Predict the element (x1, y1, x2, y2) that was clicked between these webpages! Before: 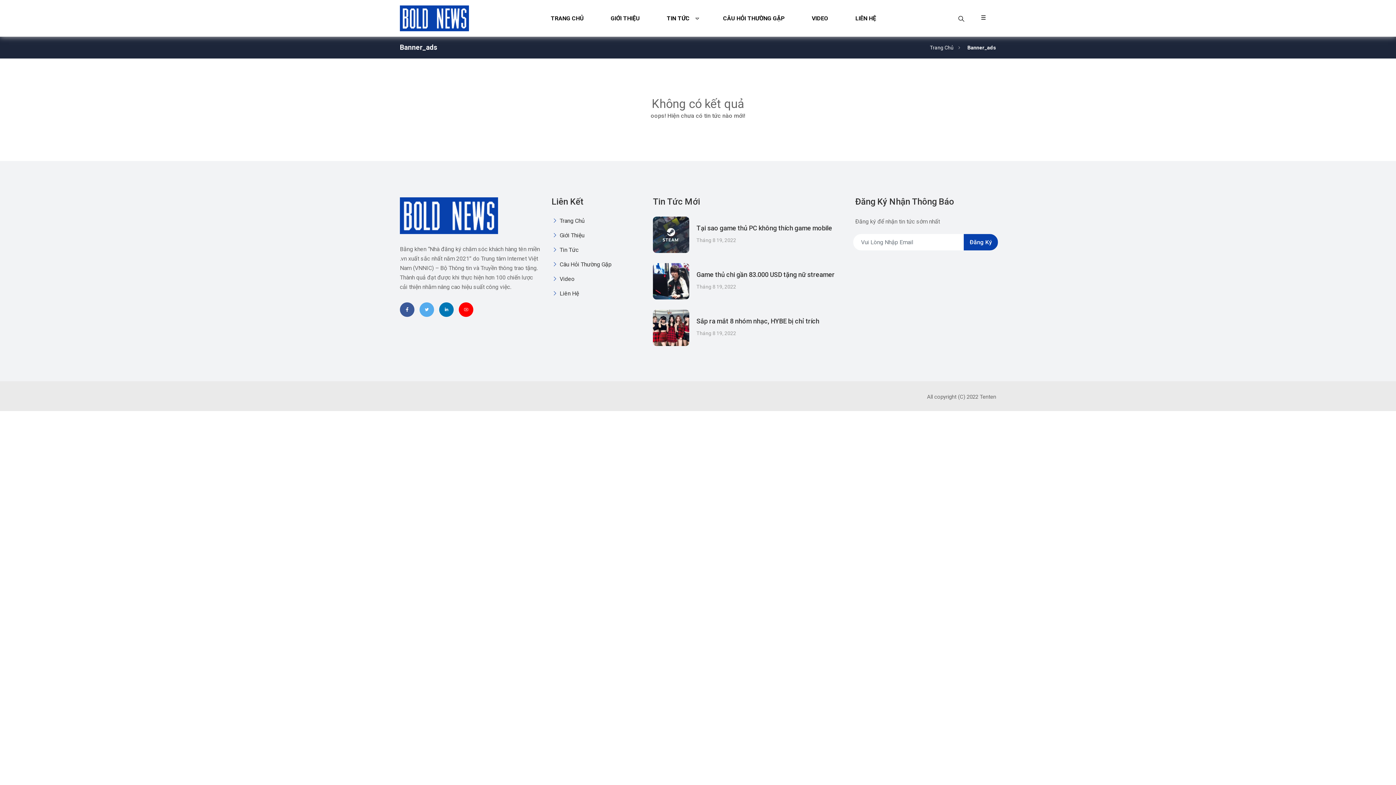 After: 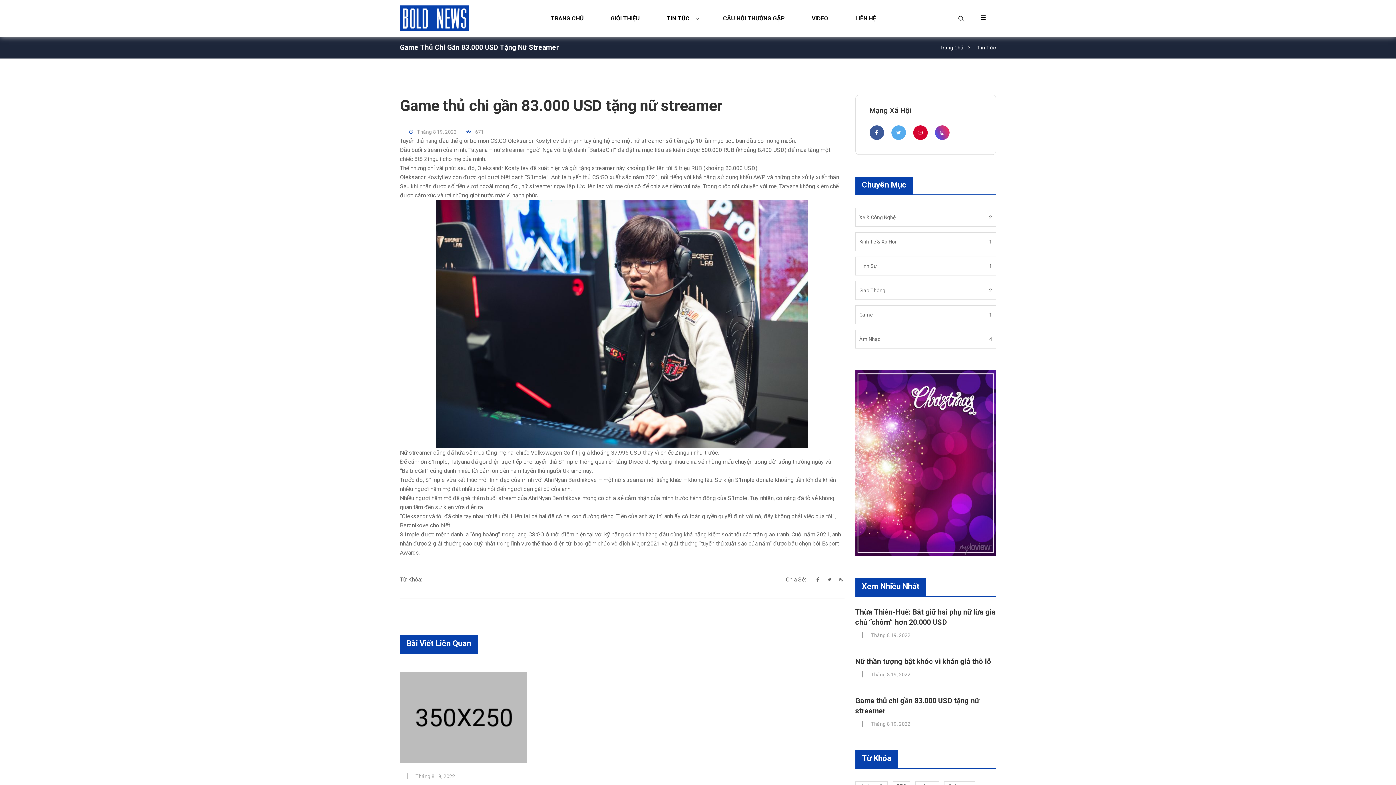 Action: label: Game thủ chi gần 83.000 USD tặng nữ streamer bbox: (696, 270, 834, 278)